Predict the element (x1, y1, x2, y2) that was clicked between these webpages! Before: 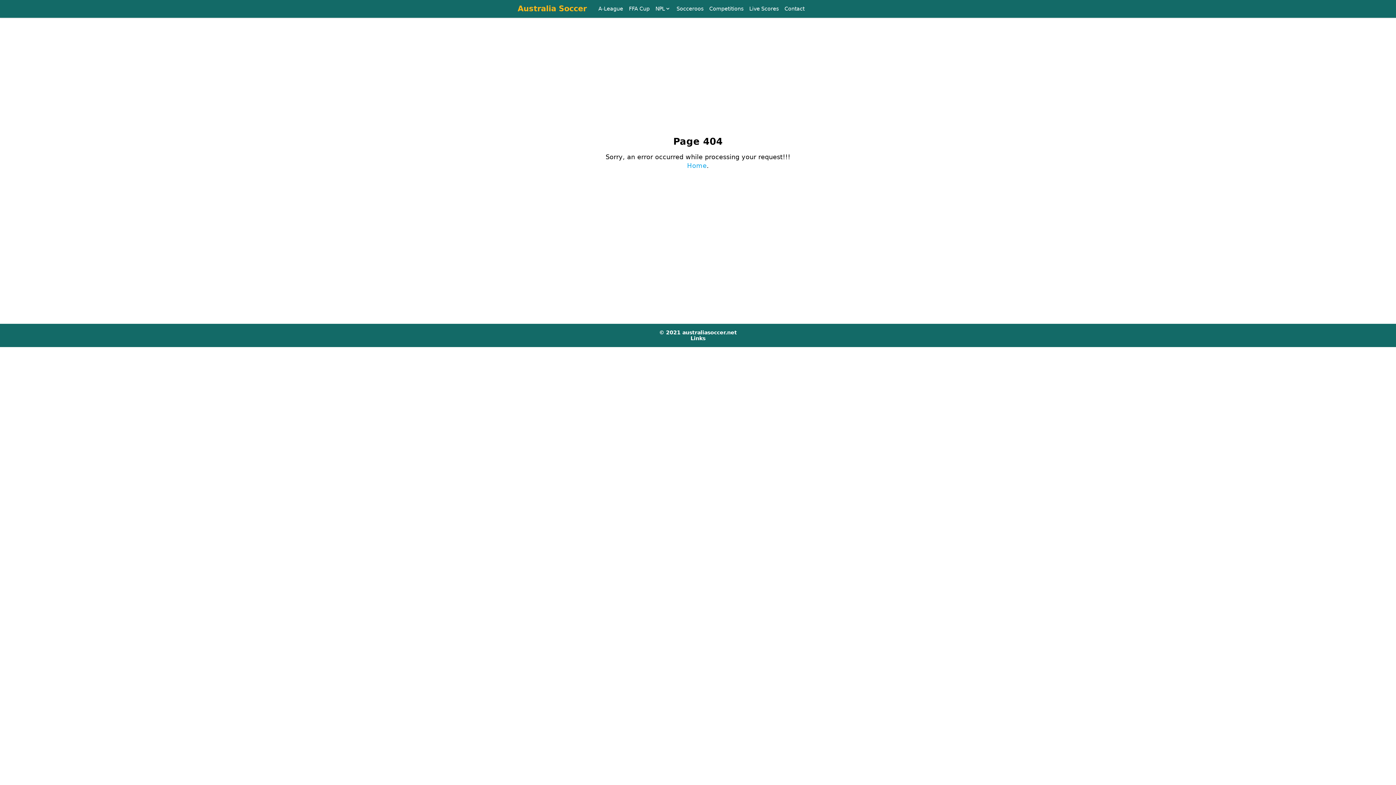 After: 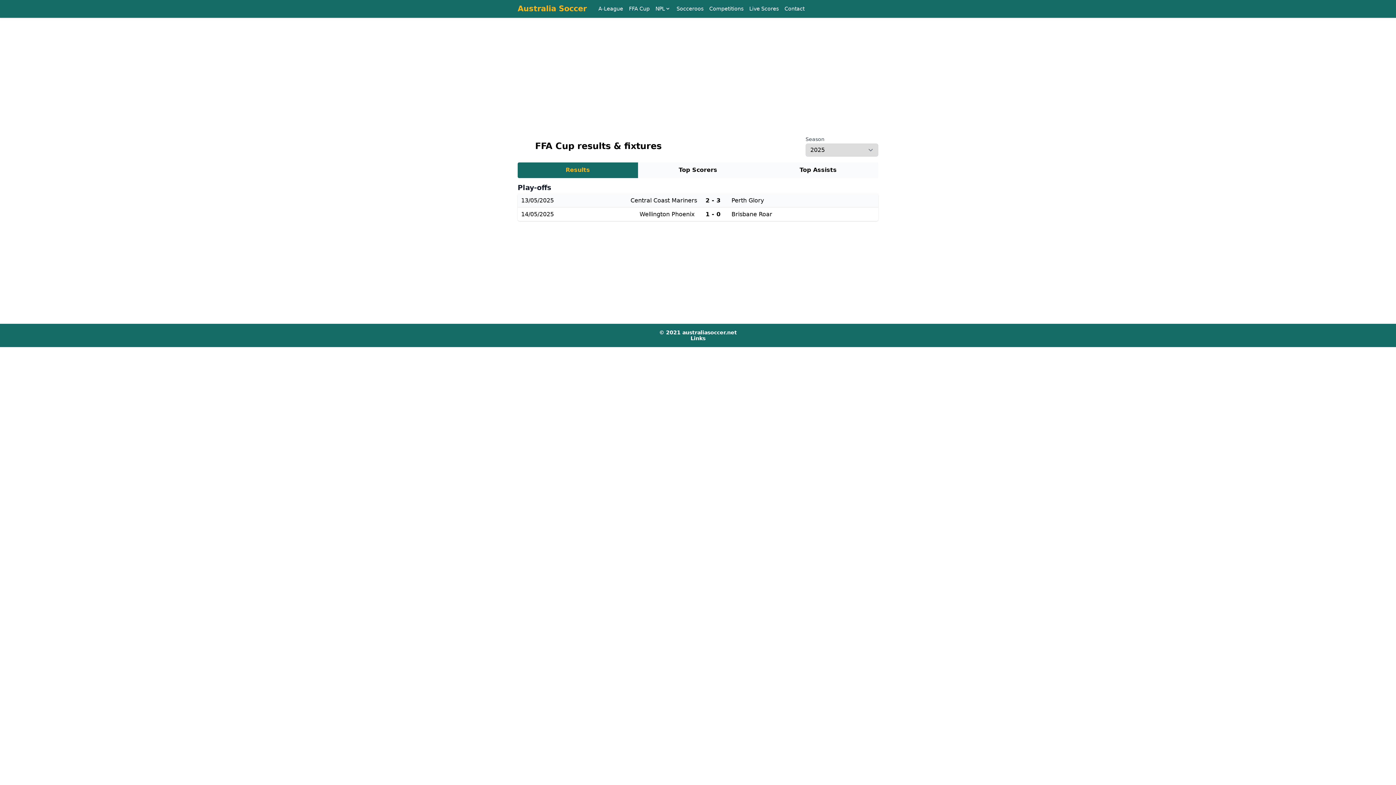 Action: label: FFA Cup bbox: (629, 5, 649, 11)